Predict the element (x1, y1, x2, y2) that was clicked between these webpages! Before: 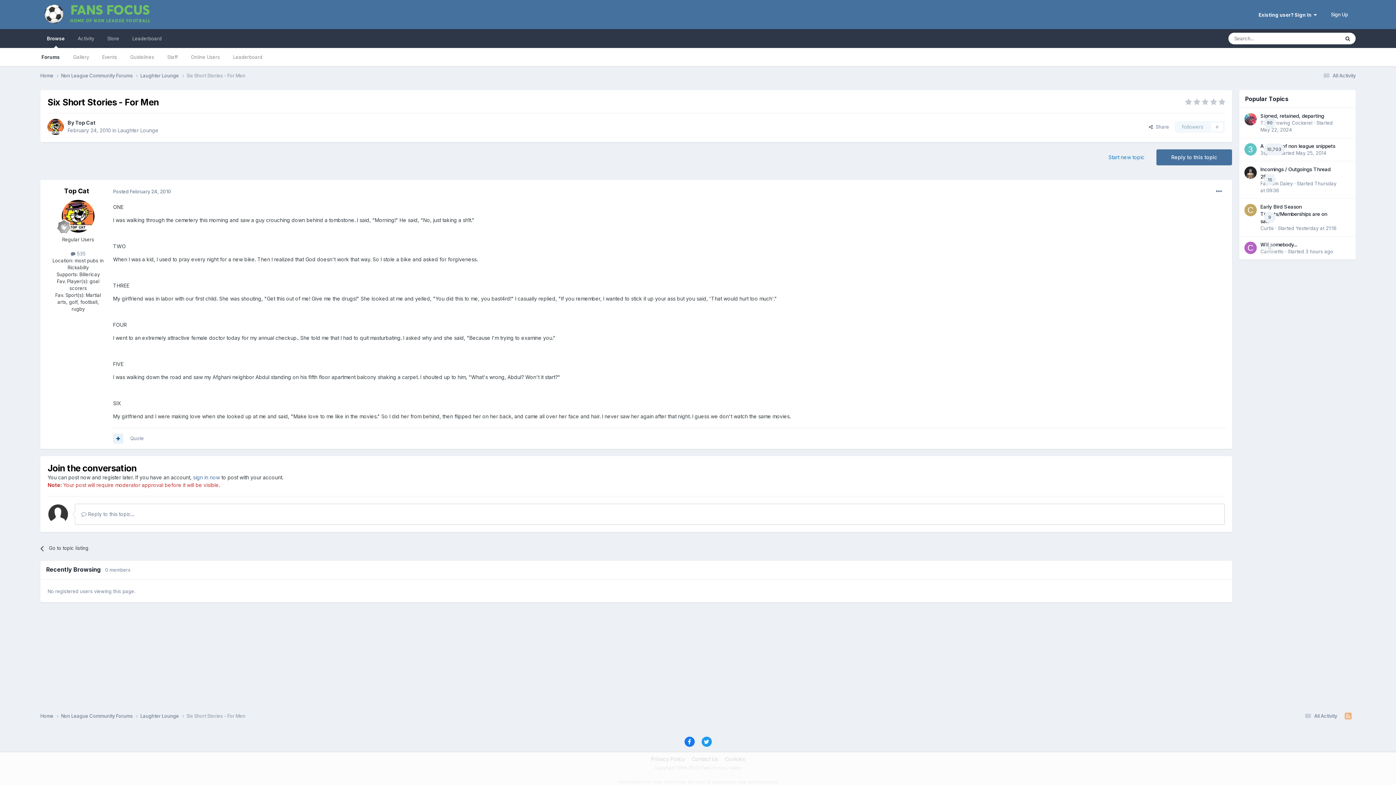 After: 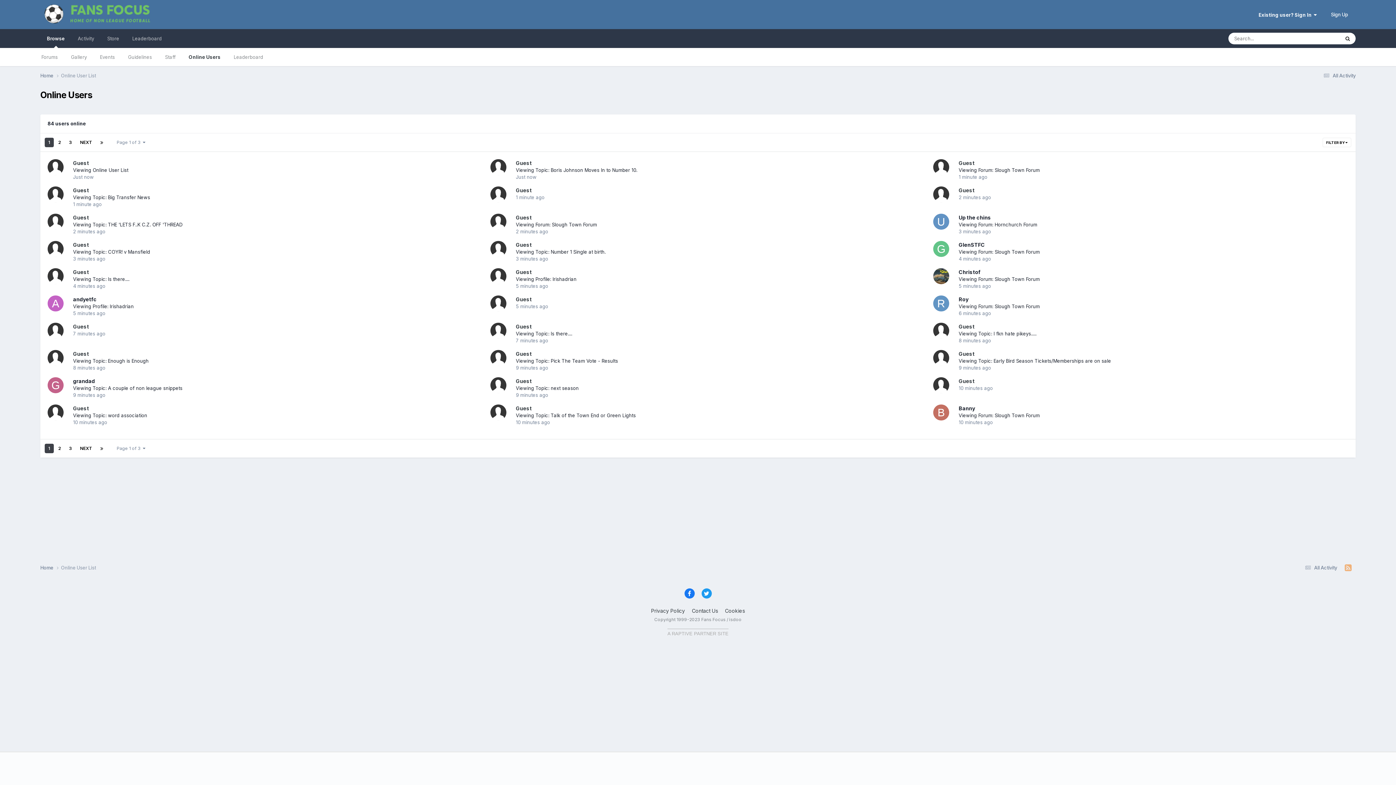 Action: label: Online Users bbox: (184, 48, 226, 66)